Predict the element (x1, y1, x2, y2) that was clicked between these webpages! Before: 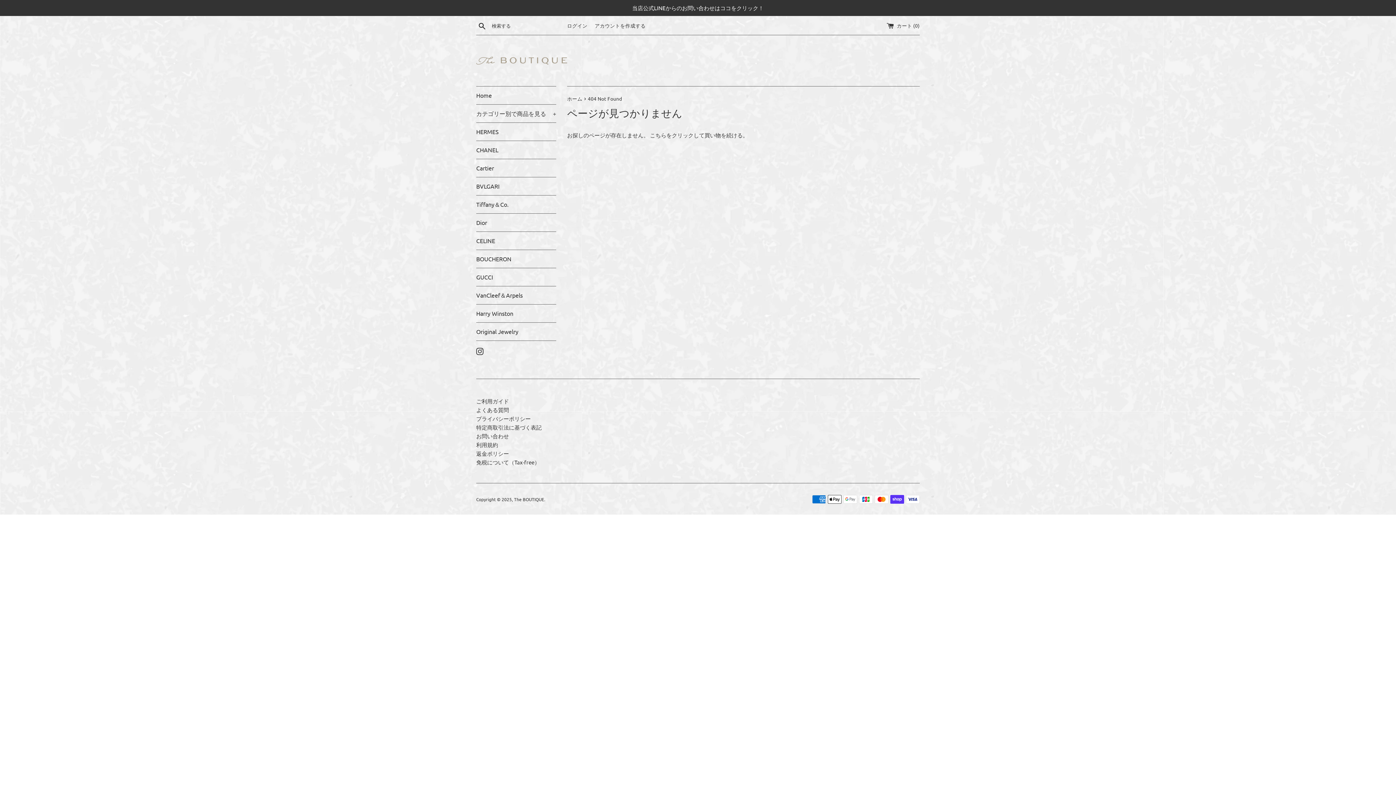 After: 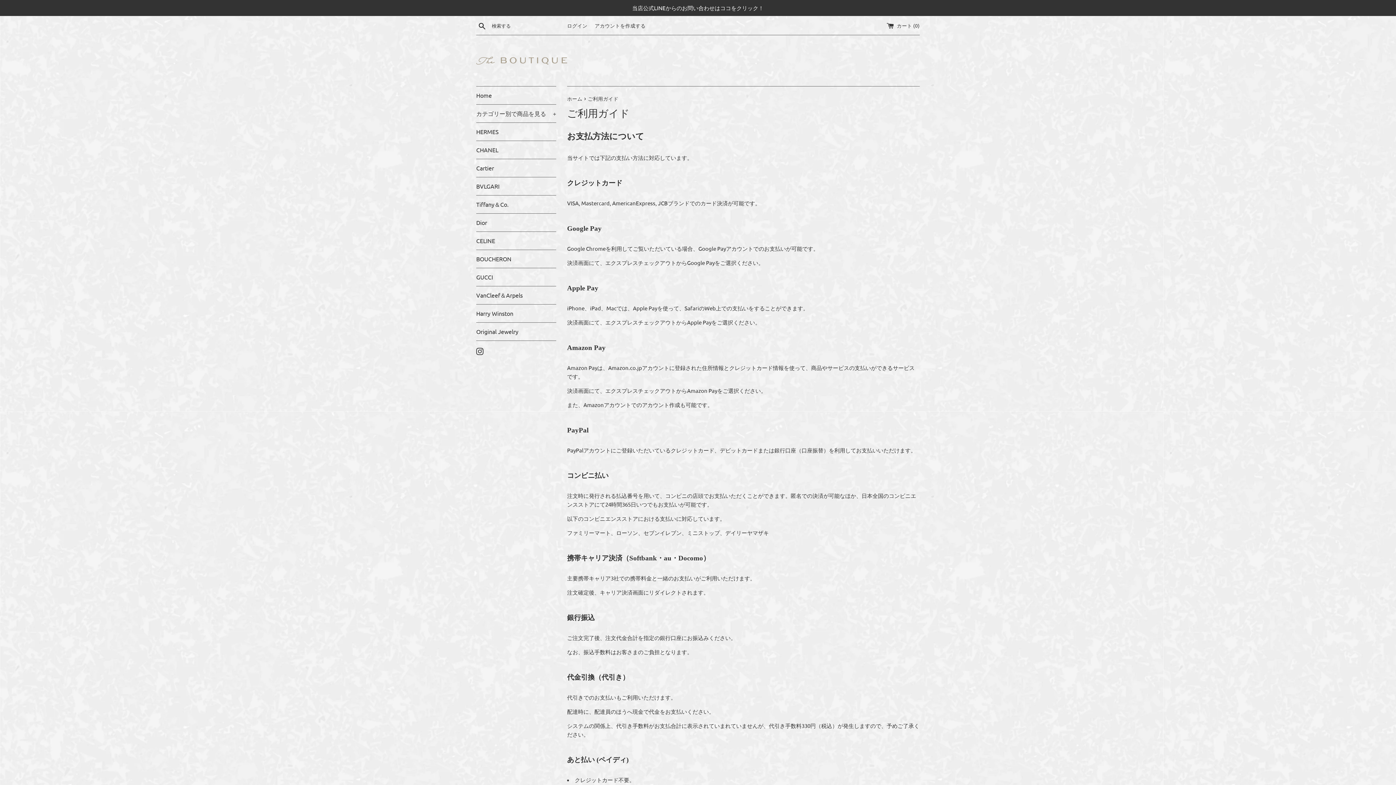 Action: label: ご利用ガイド bbox: (476, 397, 509, 404)